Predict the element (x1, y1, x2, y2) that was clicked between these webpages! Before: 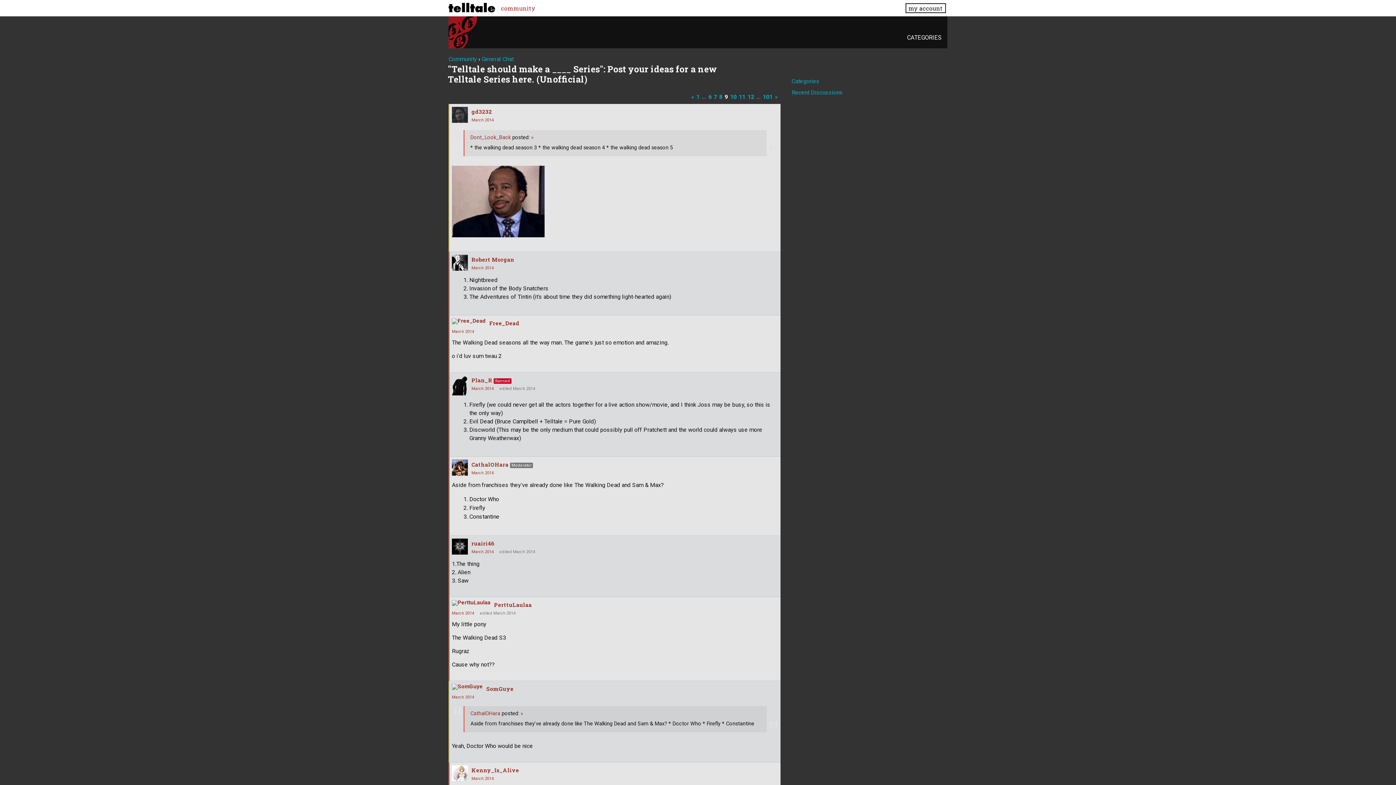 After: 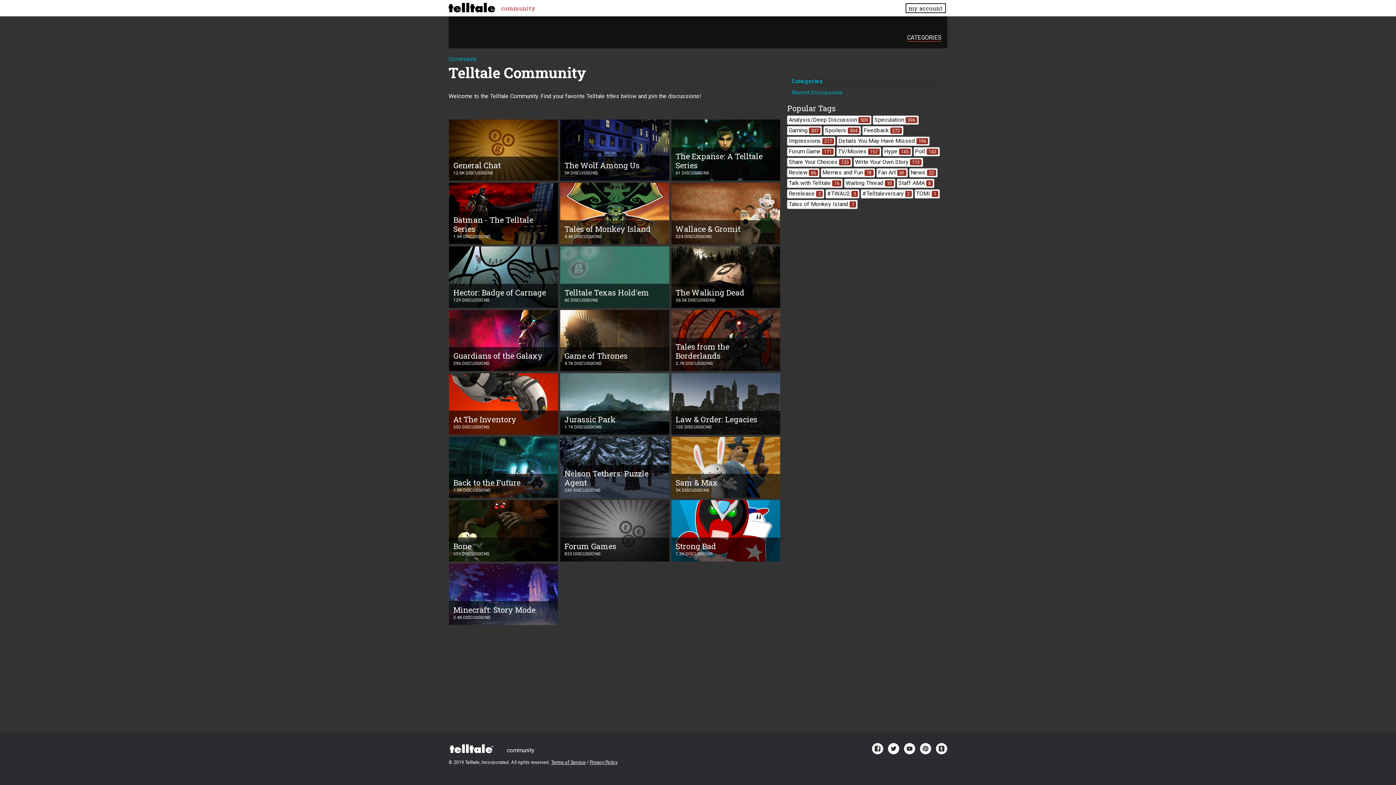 Action: label: Categories bbox: (791, 77, 819, 84)